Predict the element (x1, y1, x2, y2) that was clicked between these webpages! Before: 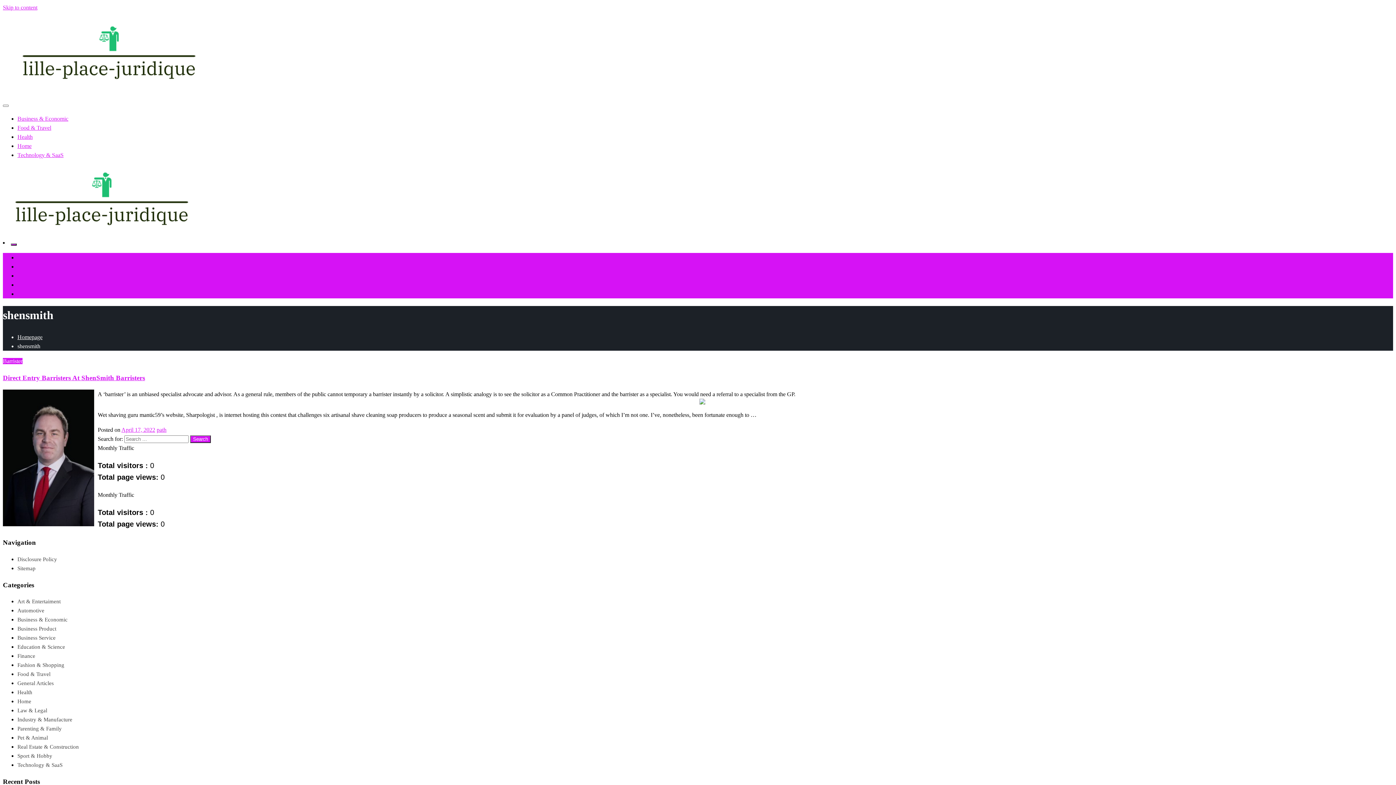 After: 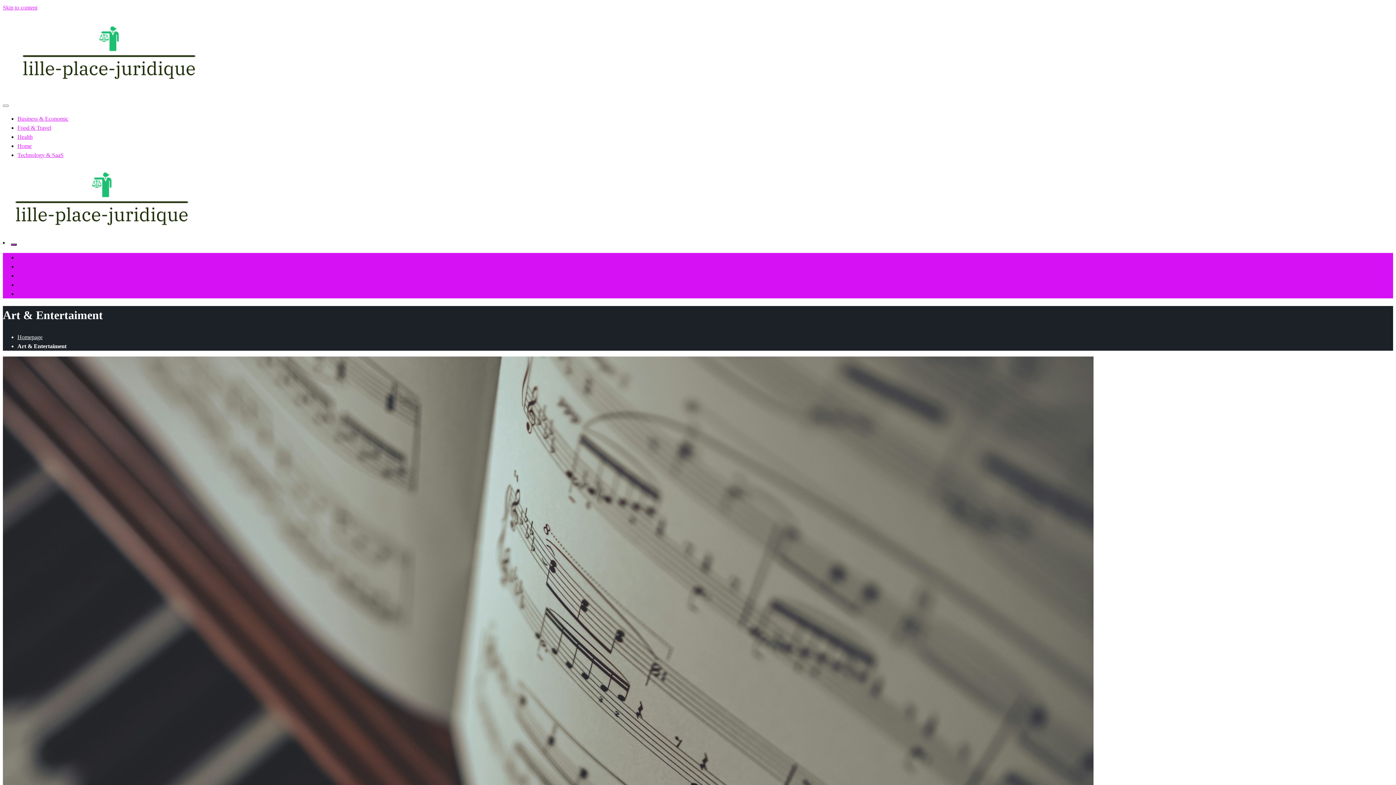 Action: label: Art & Entertaiment bbox: (17, 597, 60, 606)